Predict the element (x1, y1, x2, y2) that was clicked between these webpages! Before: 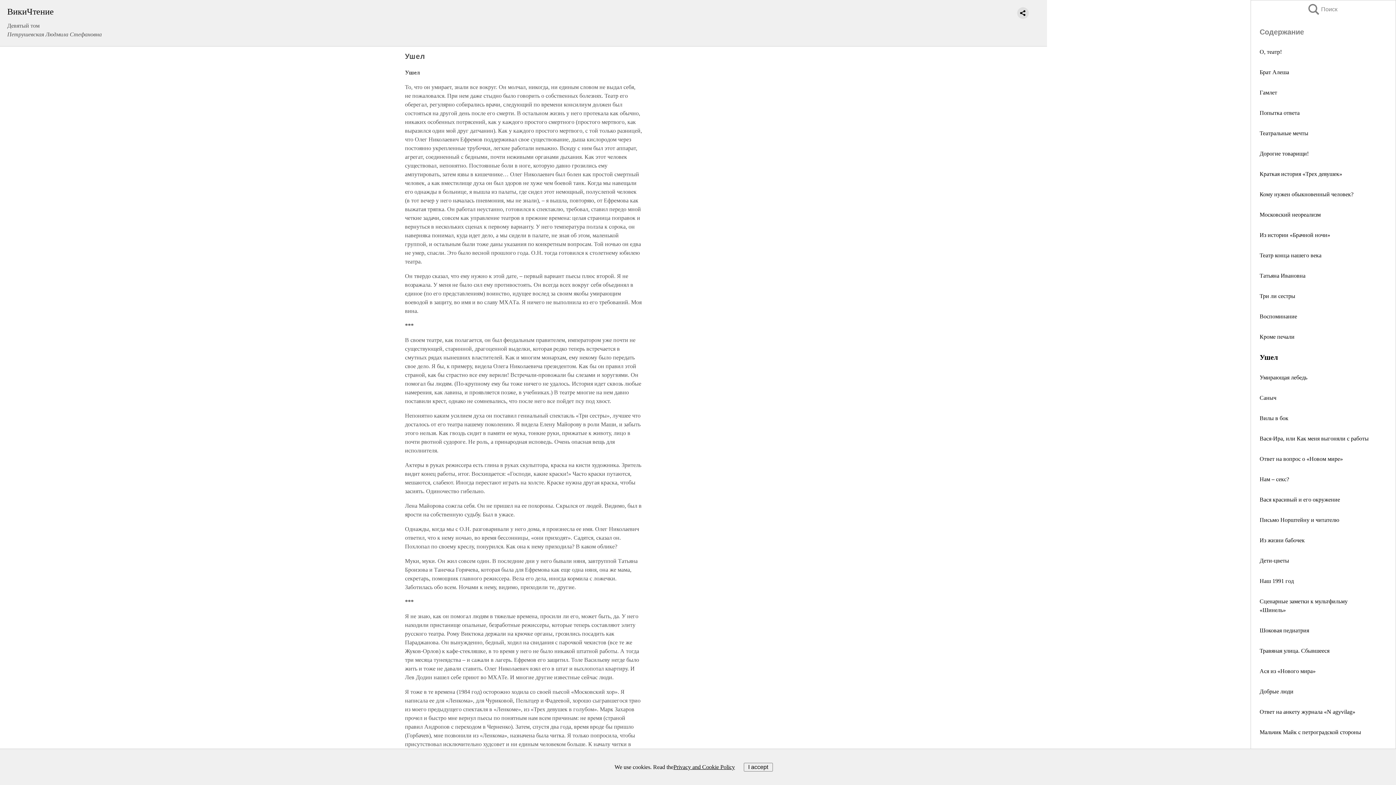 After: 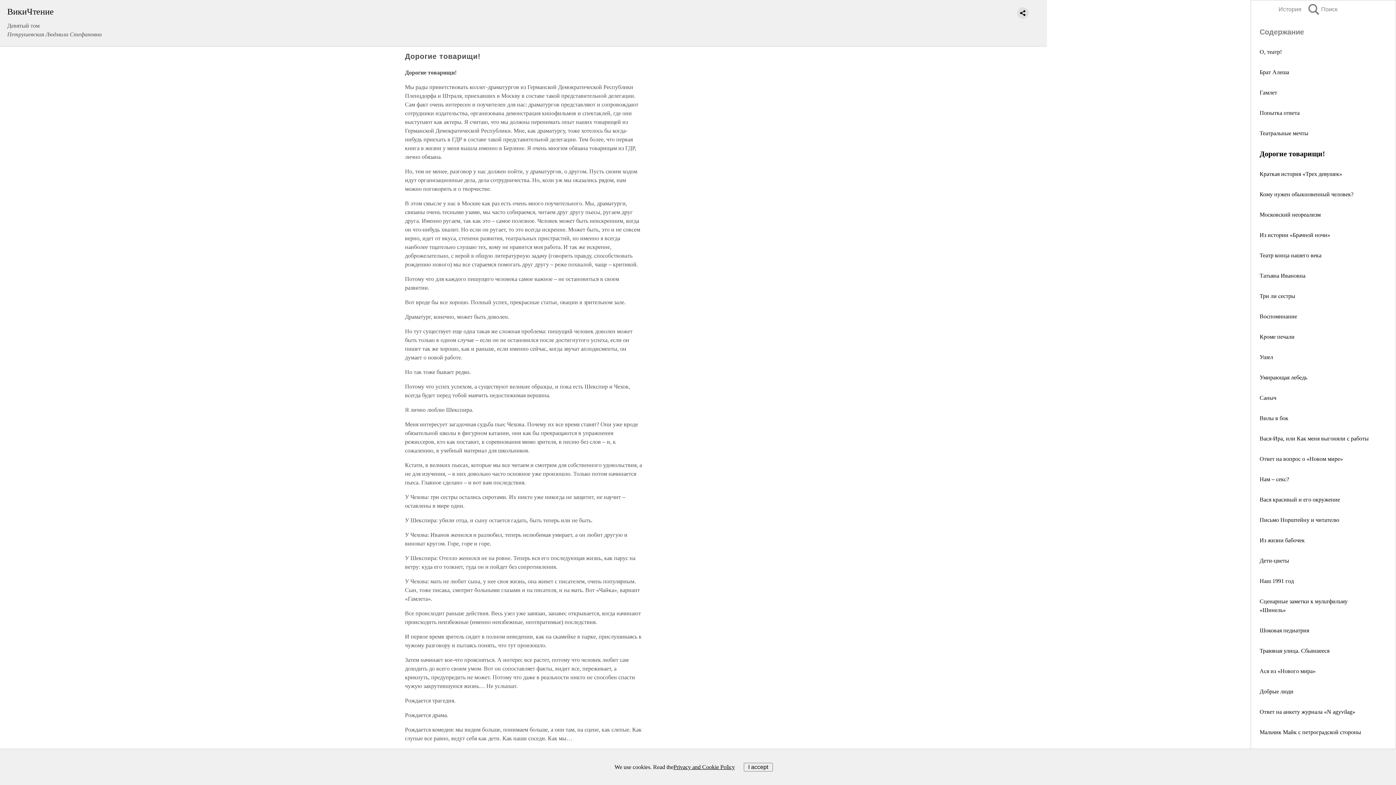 Action: label: Дорогие товарищи! bbox: (1260, 150, 1309, 156)